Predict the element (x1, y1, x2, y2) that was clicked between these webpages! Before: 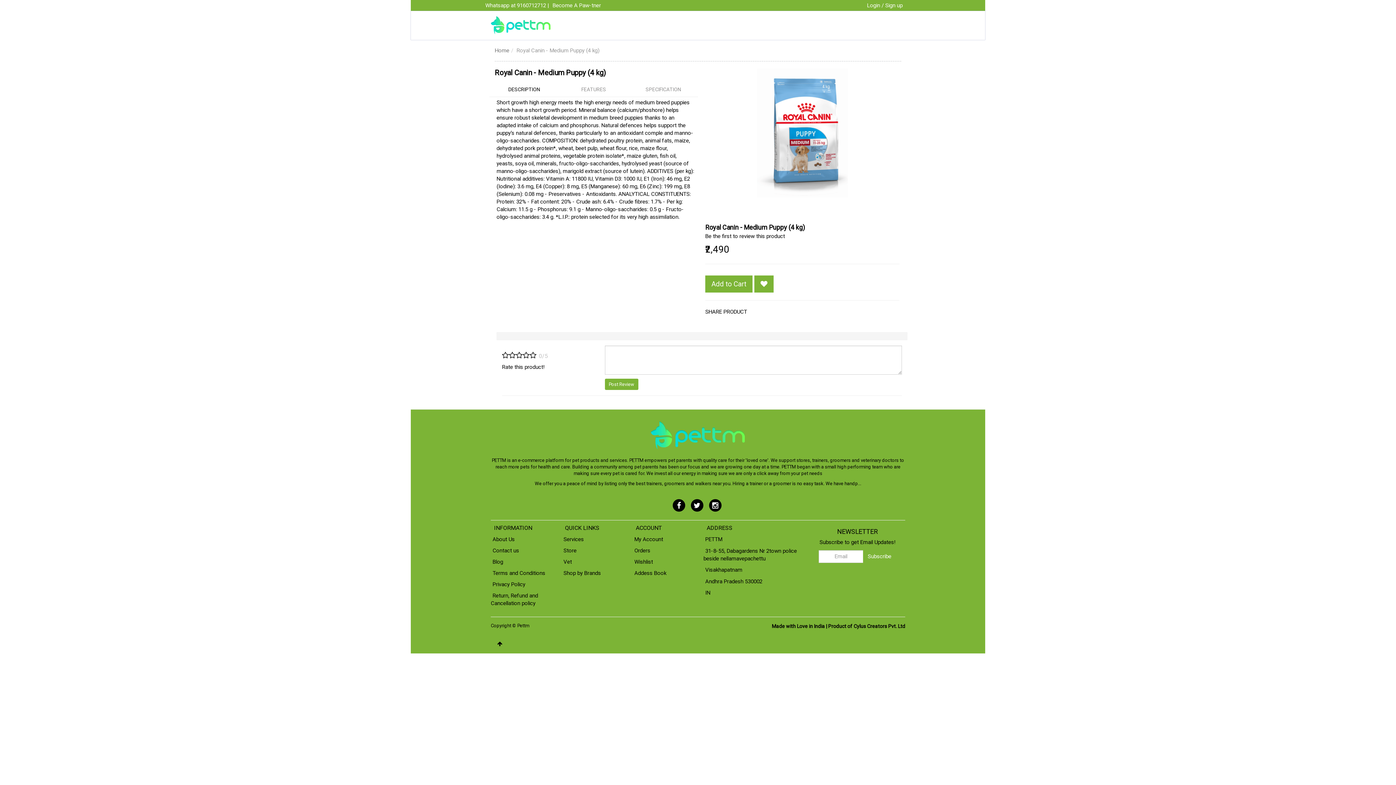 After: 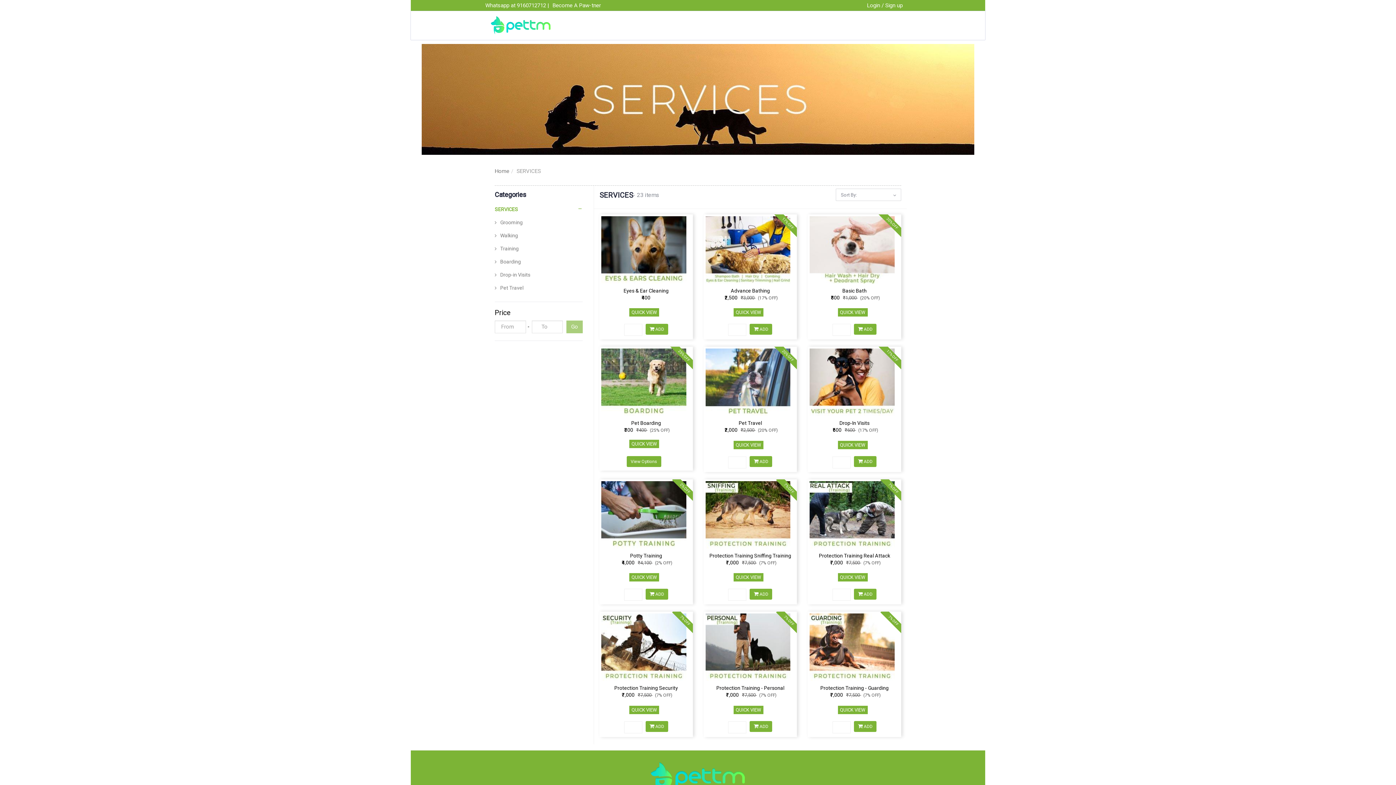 Action: bbox: (561, 536, 584, 542) label: Services